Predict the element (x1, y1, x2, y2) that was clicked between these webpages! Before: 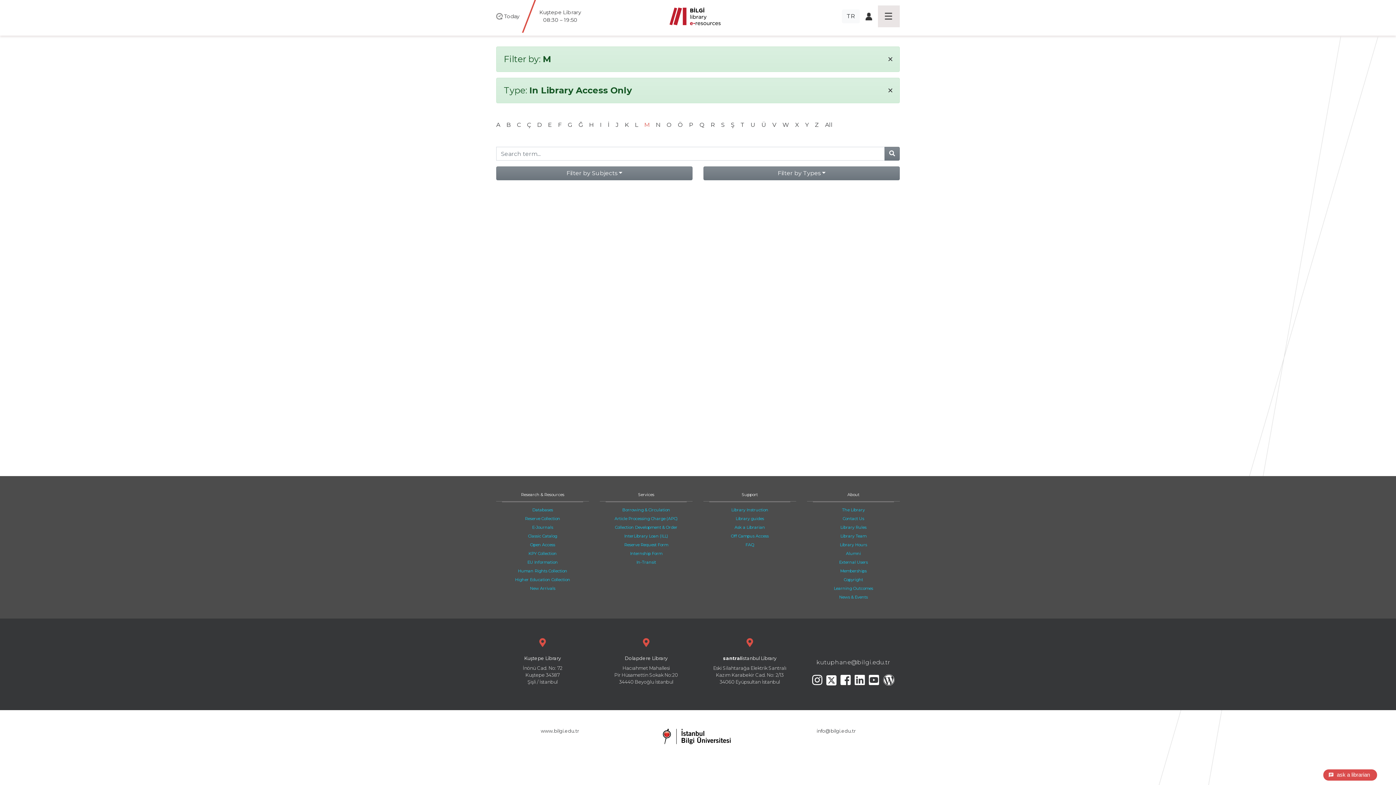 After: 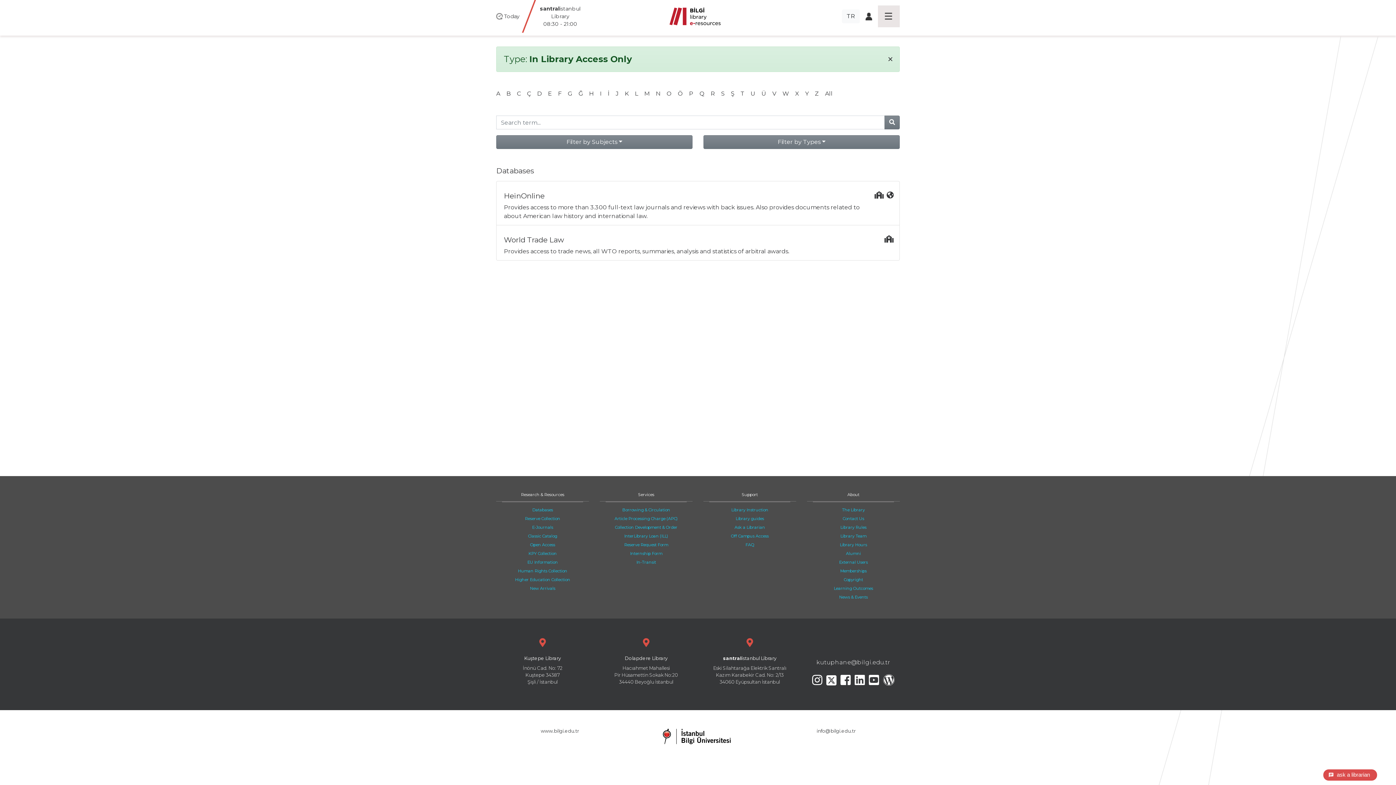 Action: bbox: (825, 121, 832, 128) label: All